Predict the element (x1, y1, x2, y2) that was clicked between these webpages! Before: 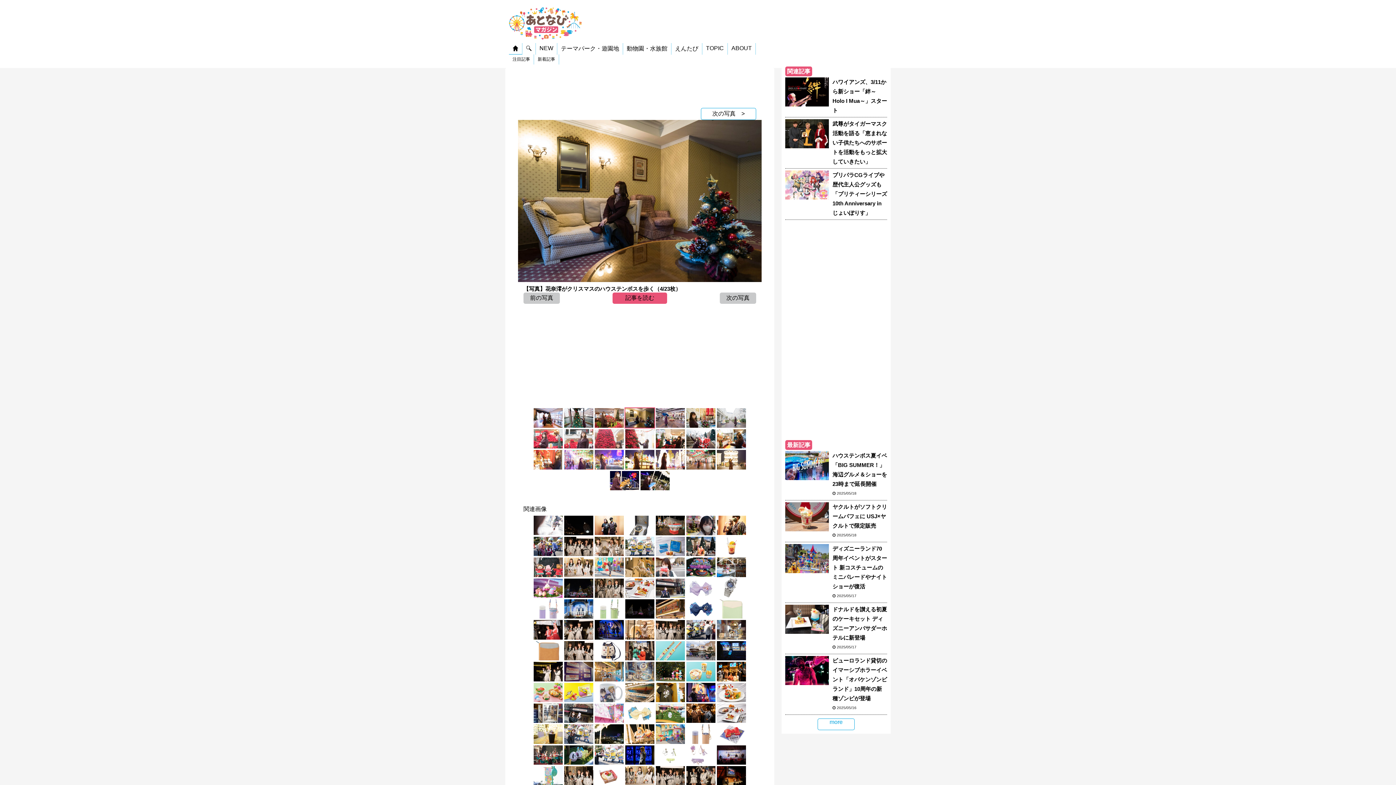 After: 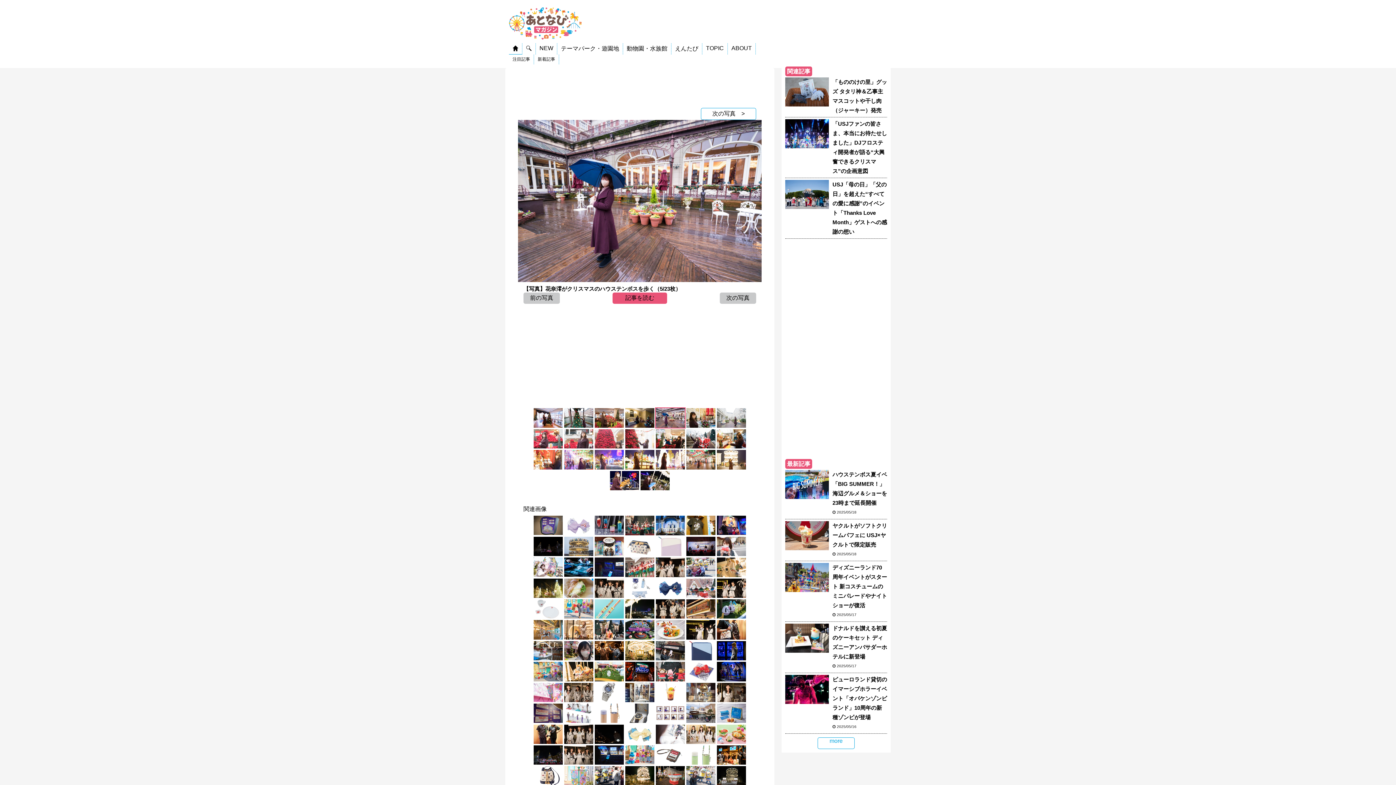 Action: bbox: (701, 108, 756, 119)